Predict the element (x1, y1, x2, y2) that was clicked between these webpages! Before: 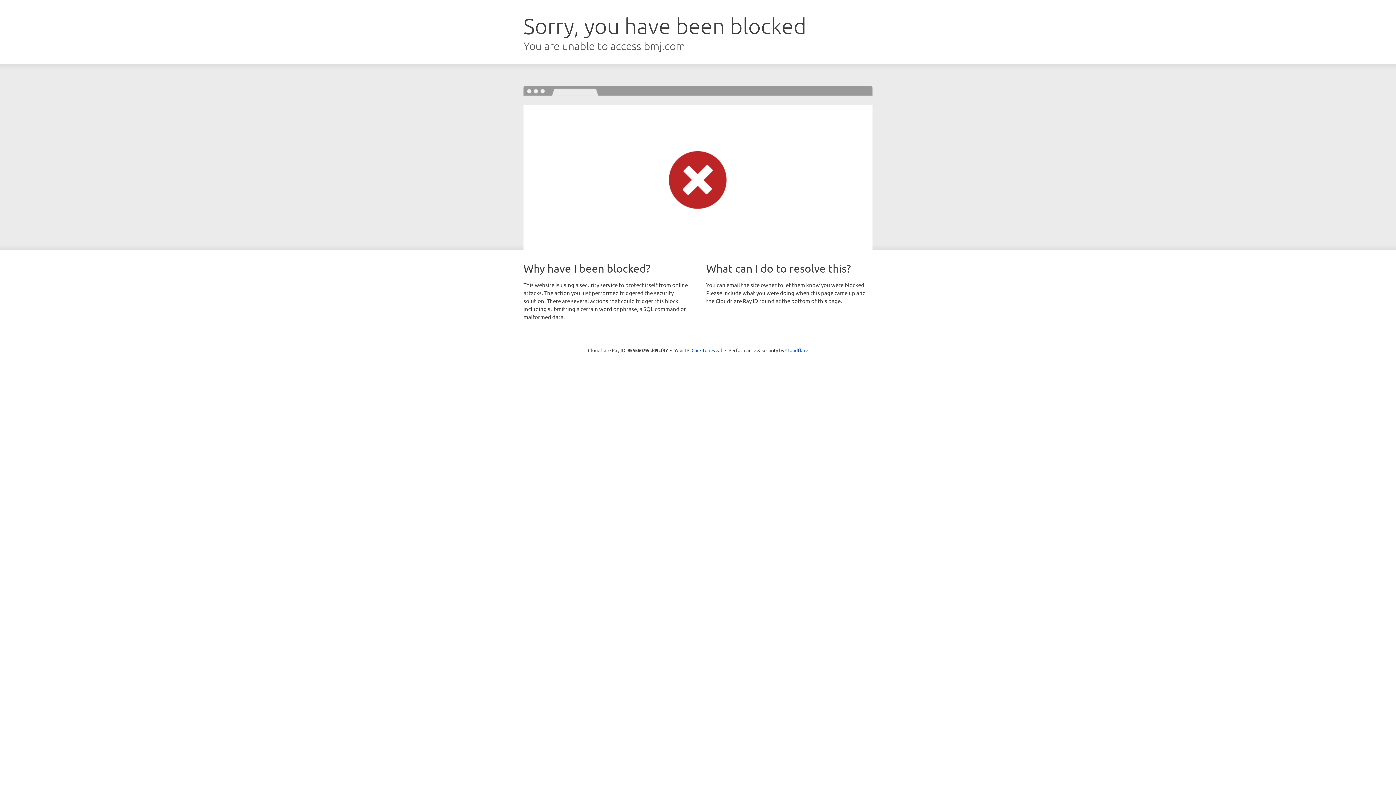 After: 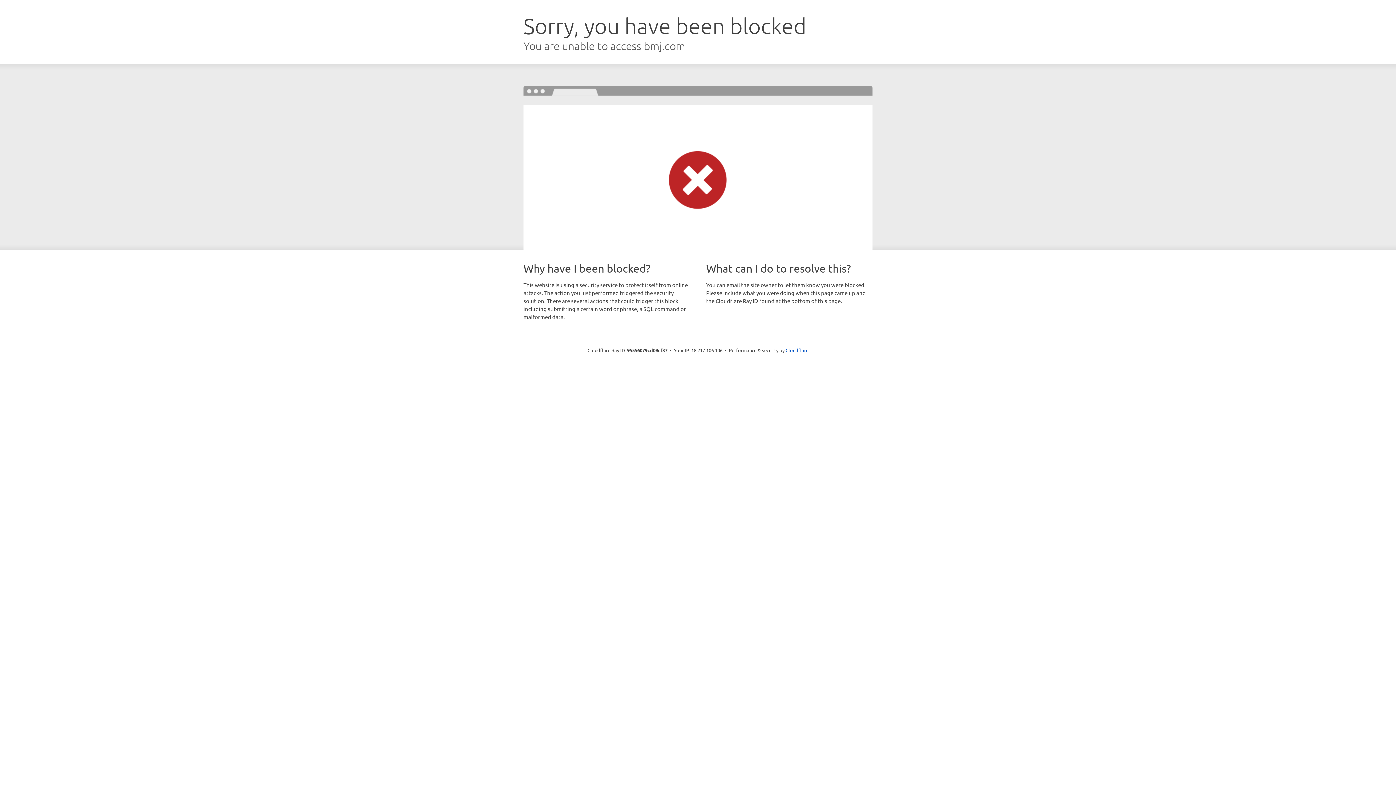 Action: label: Click to reveal bbox: (691, 346, 722, 353)